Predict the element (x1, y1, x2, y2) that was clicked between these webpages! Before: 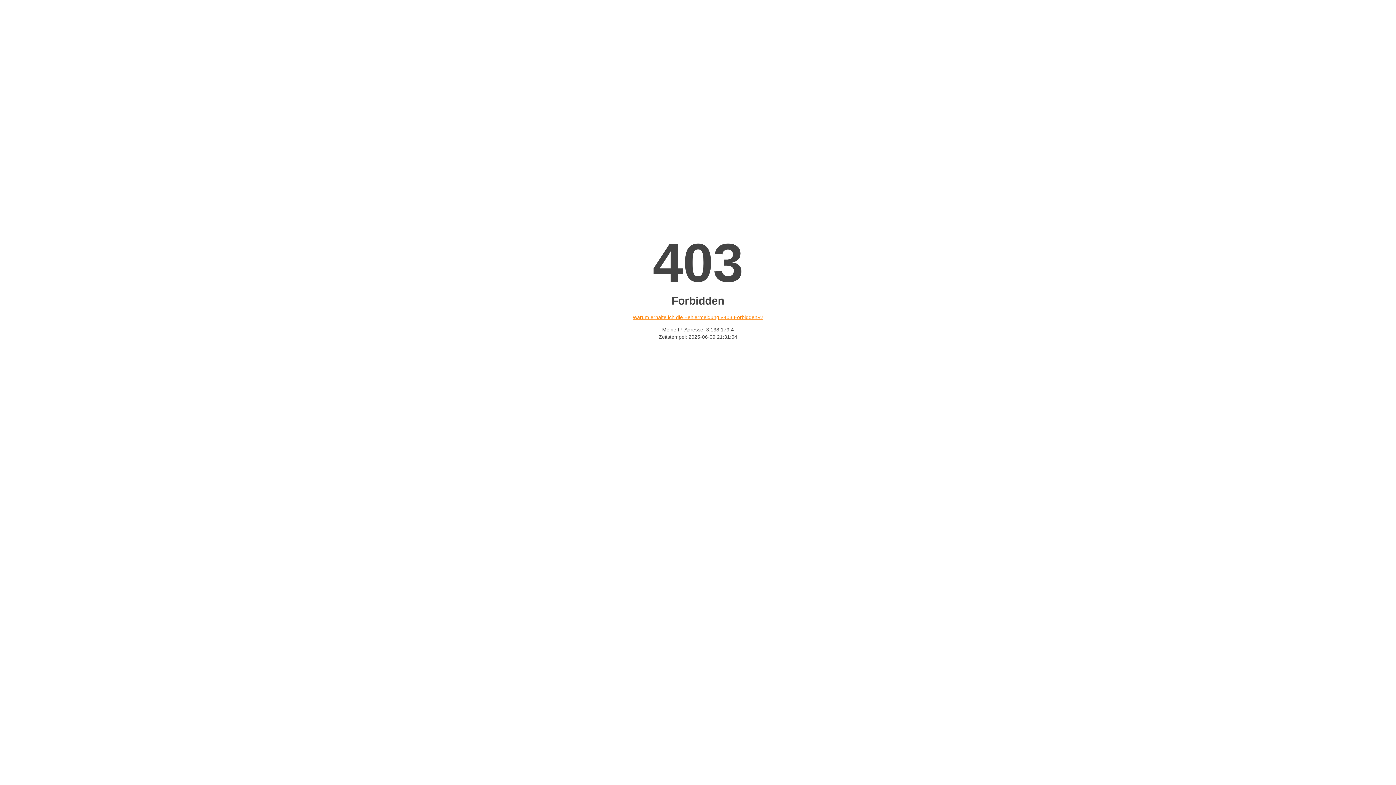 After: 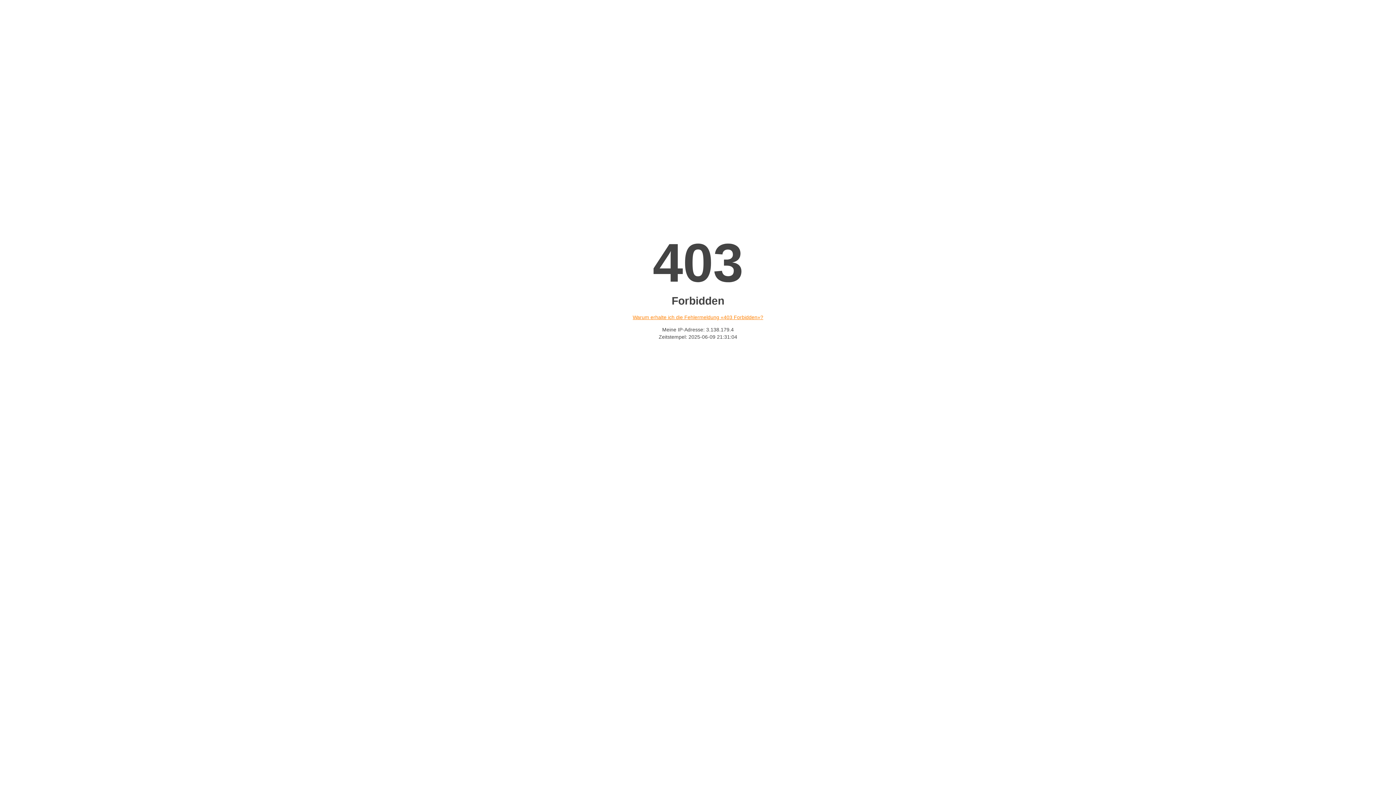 Action: label: Warum erhalte ich die Fehlermeldung «403 Forbidden»? bbox: (632, 314, 763, 320)